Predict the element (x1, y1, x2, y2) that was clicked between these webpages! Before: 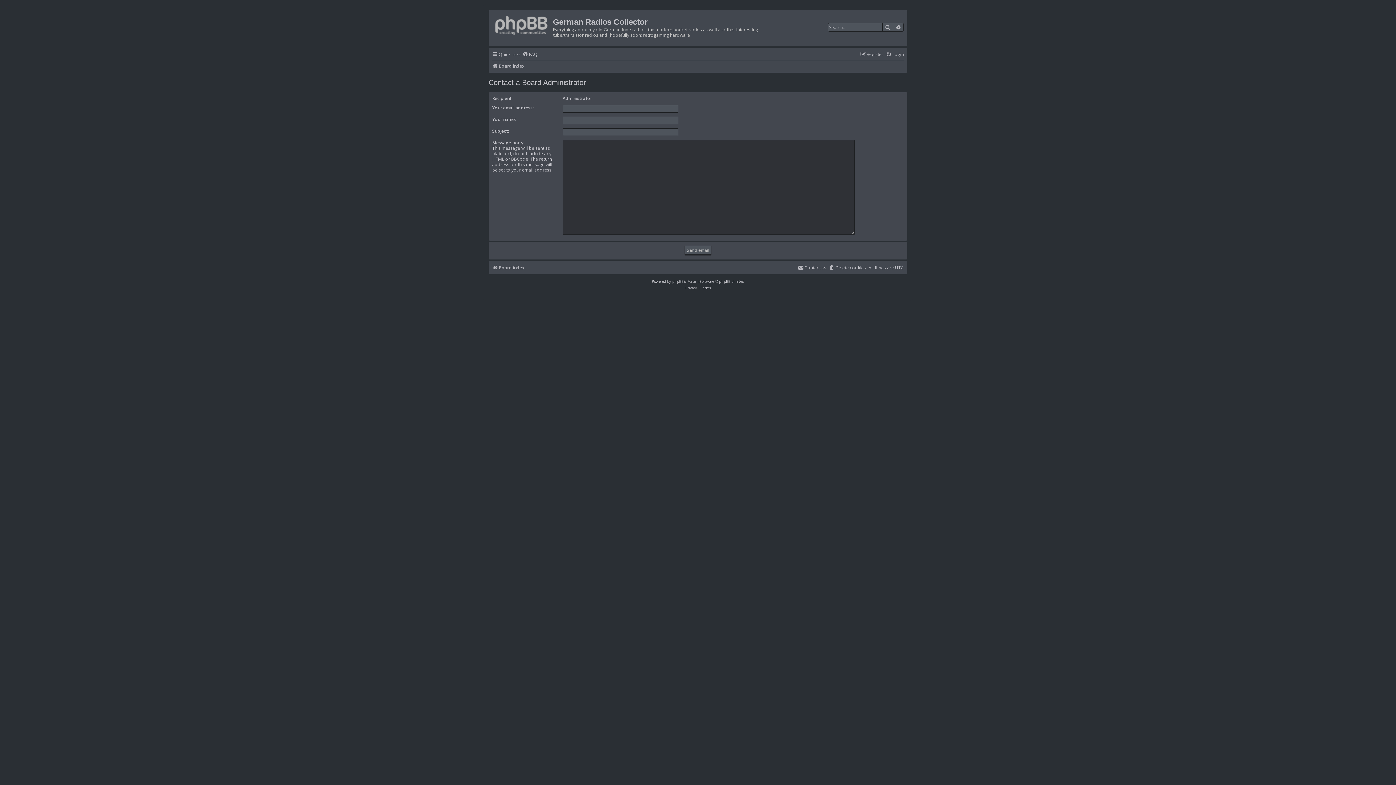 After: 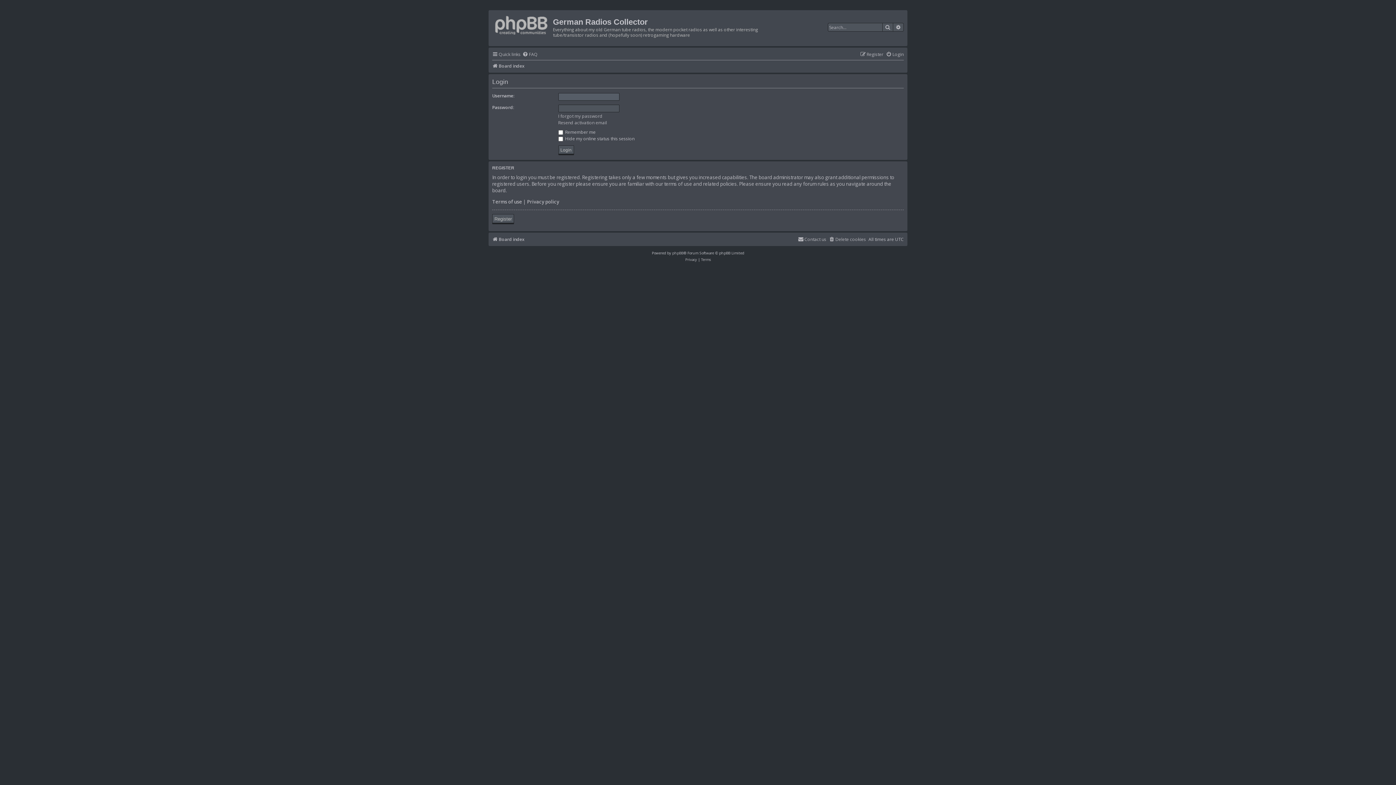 Action: label: Login bbox: (886, 49, 904, 59)